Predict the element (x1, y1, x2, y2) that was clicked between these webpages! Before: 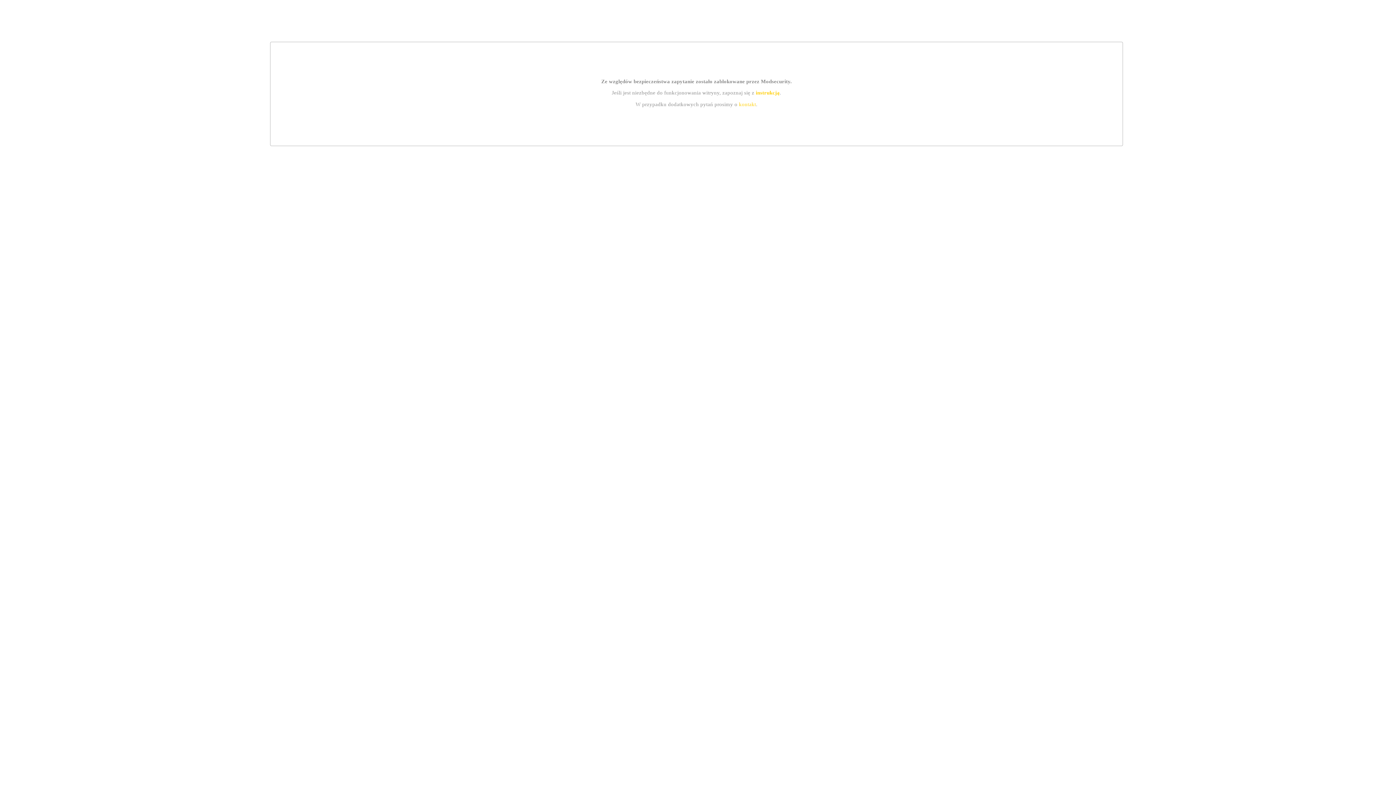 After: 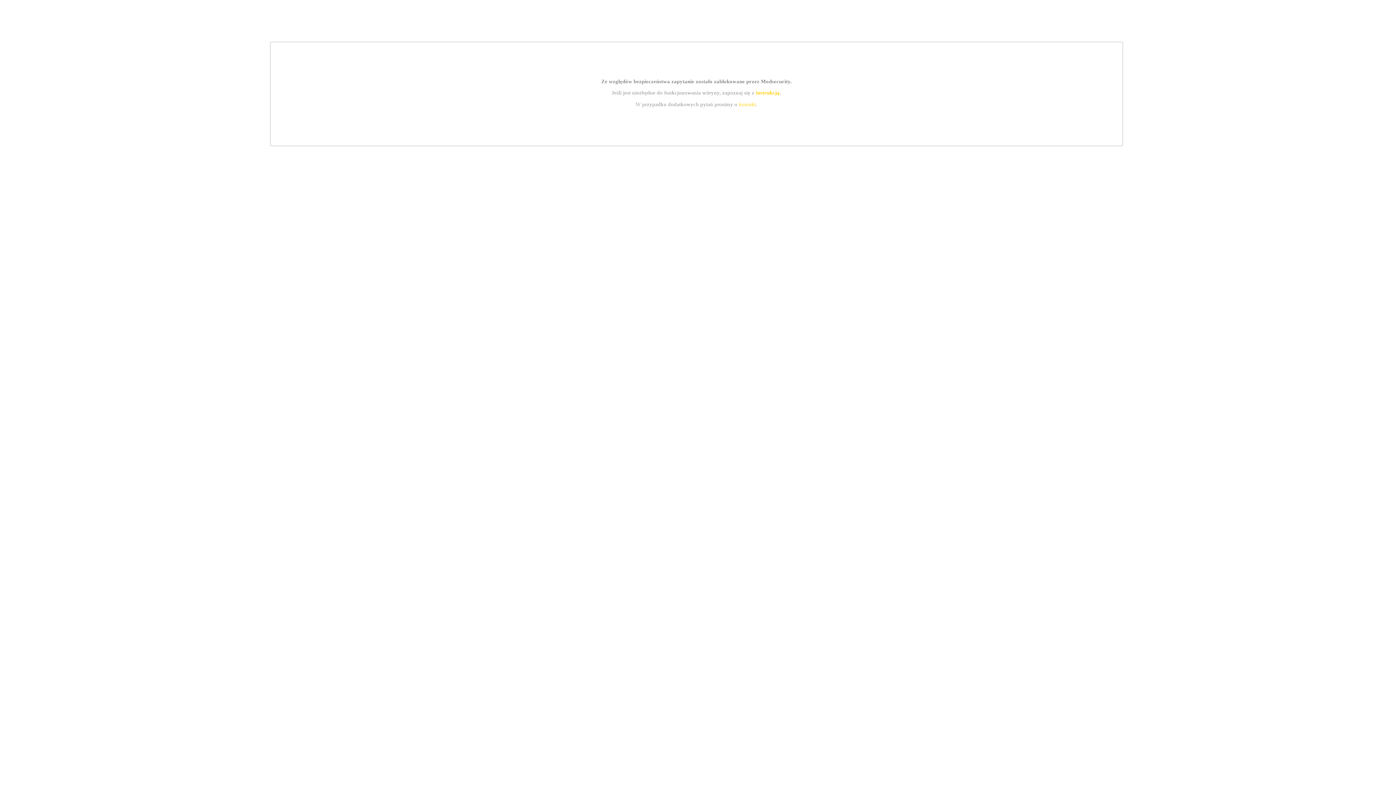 Action: bbox: (739, 101, 756, 107) label: kontakt